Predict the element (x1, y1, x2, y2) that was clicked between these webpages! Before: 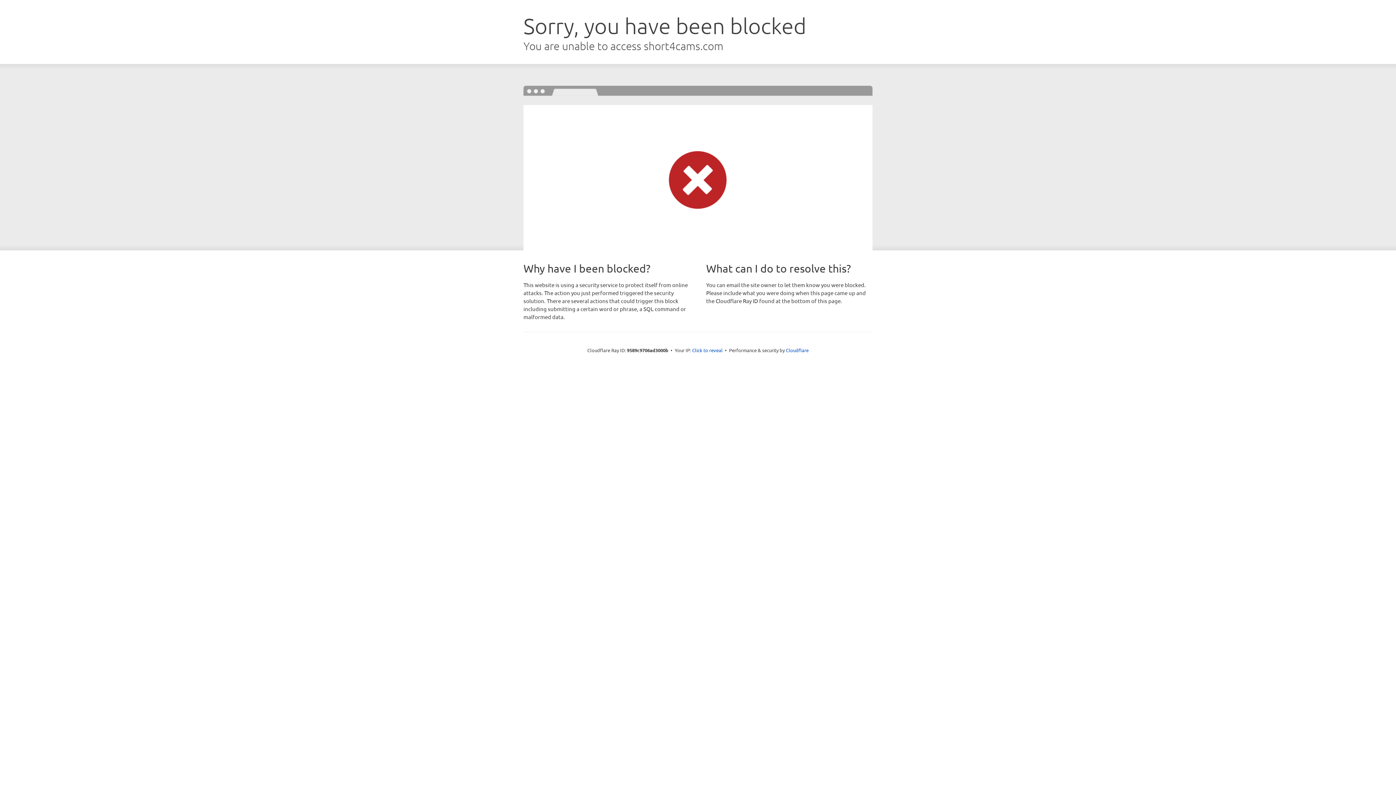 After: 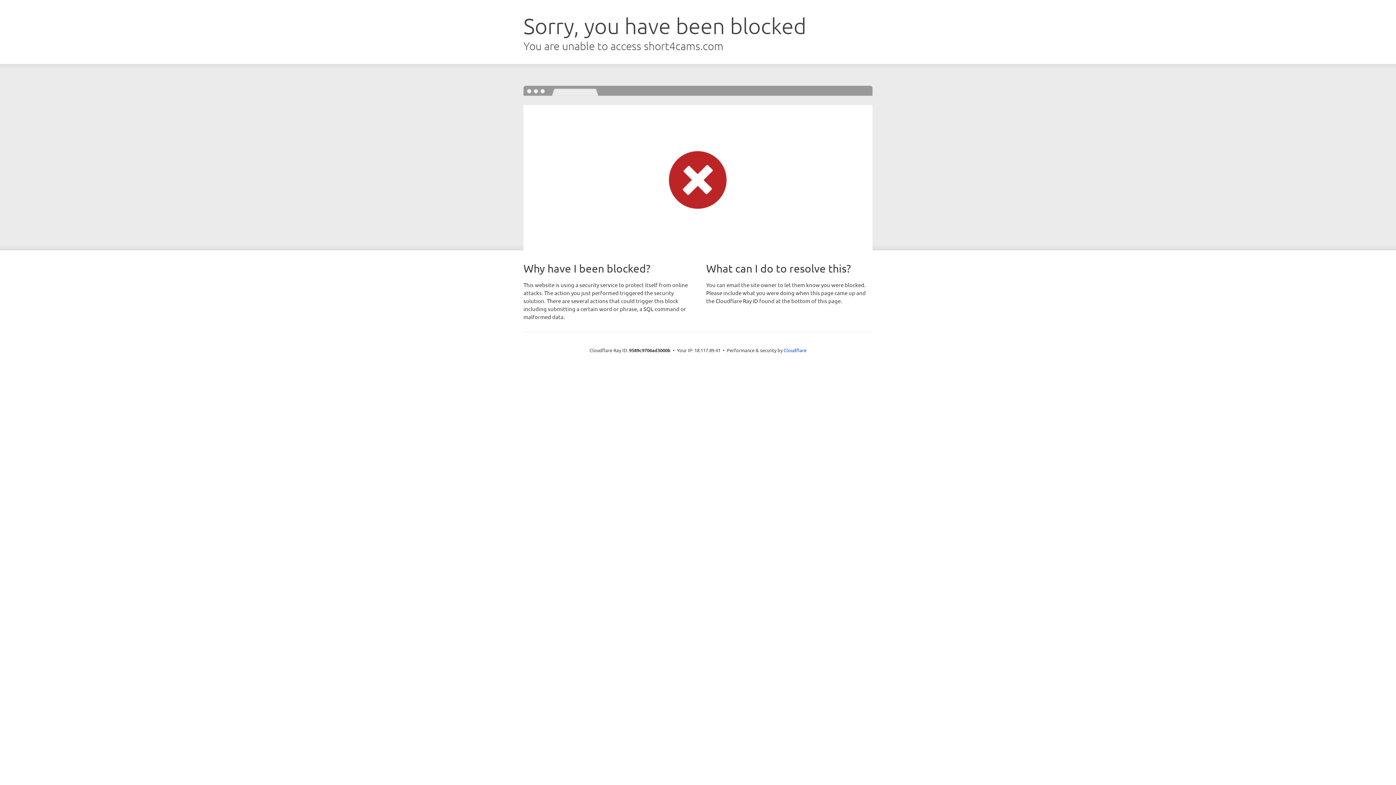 Action: label: Click to reveal bbox: (692, 346, 722, 353)